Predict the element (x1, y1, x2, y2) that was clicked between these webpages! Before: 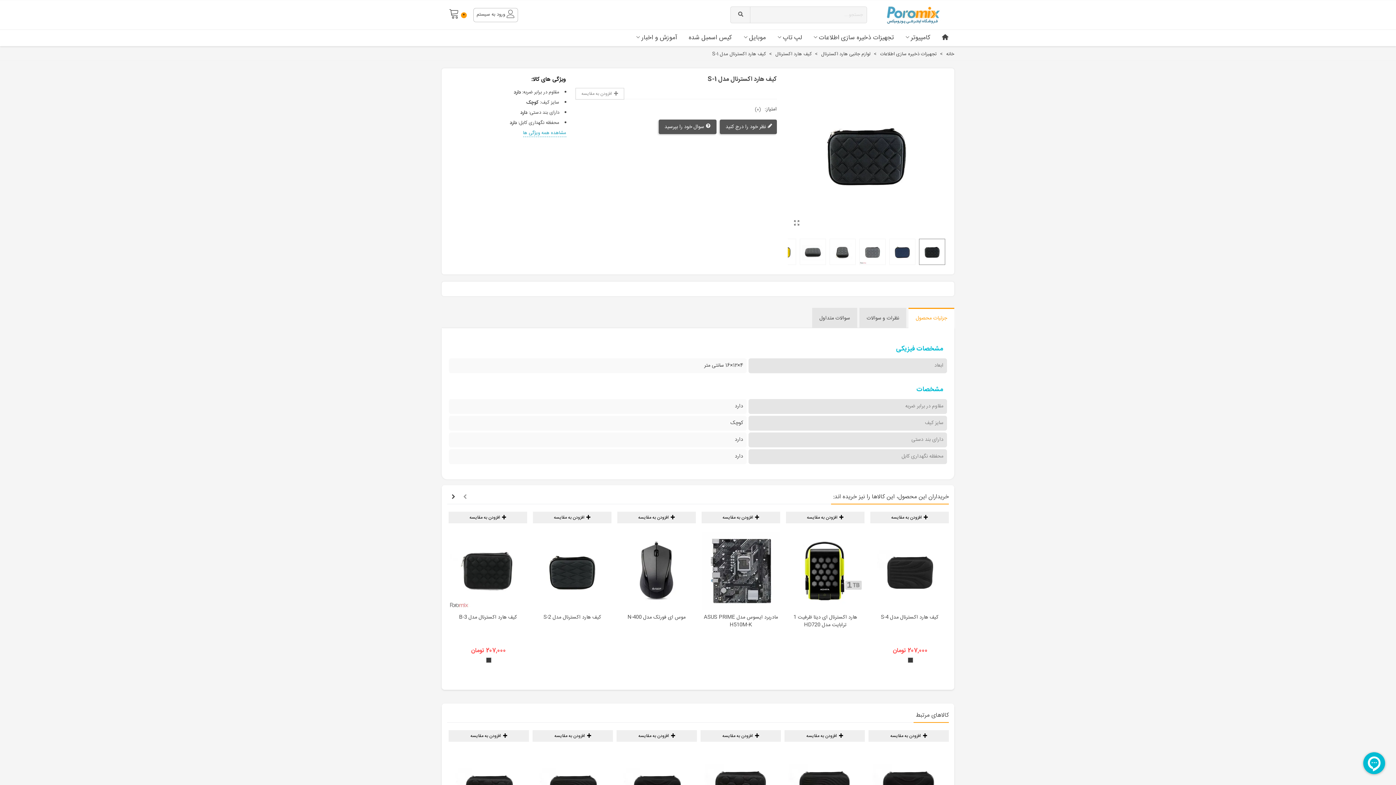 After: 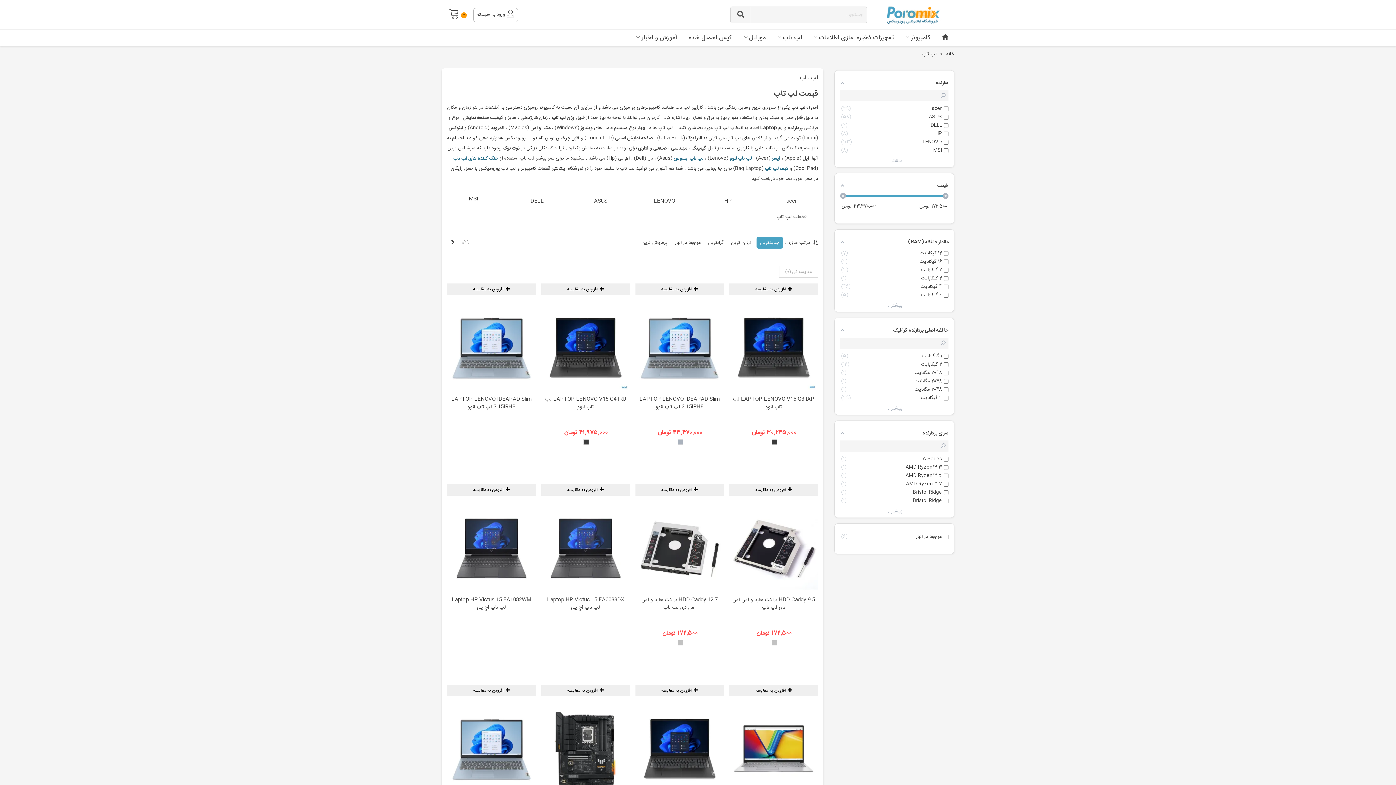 Action: bbox: (771, 29, 807, 46) label: لپ تاپ